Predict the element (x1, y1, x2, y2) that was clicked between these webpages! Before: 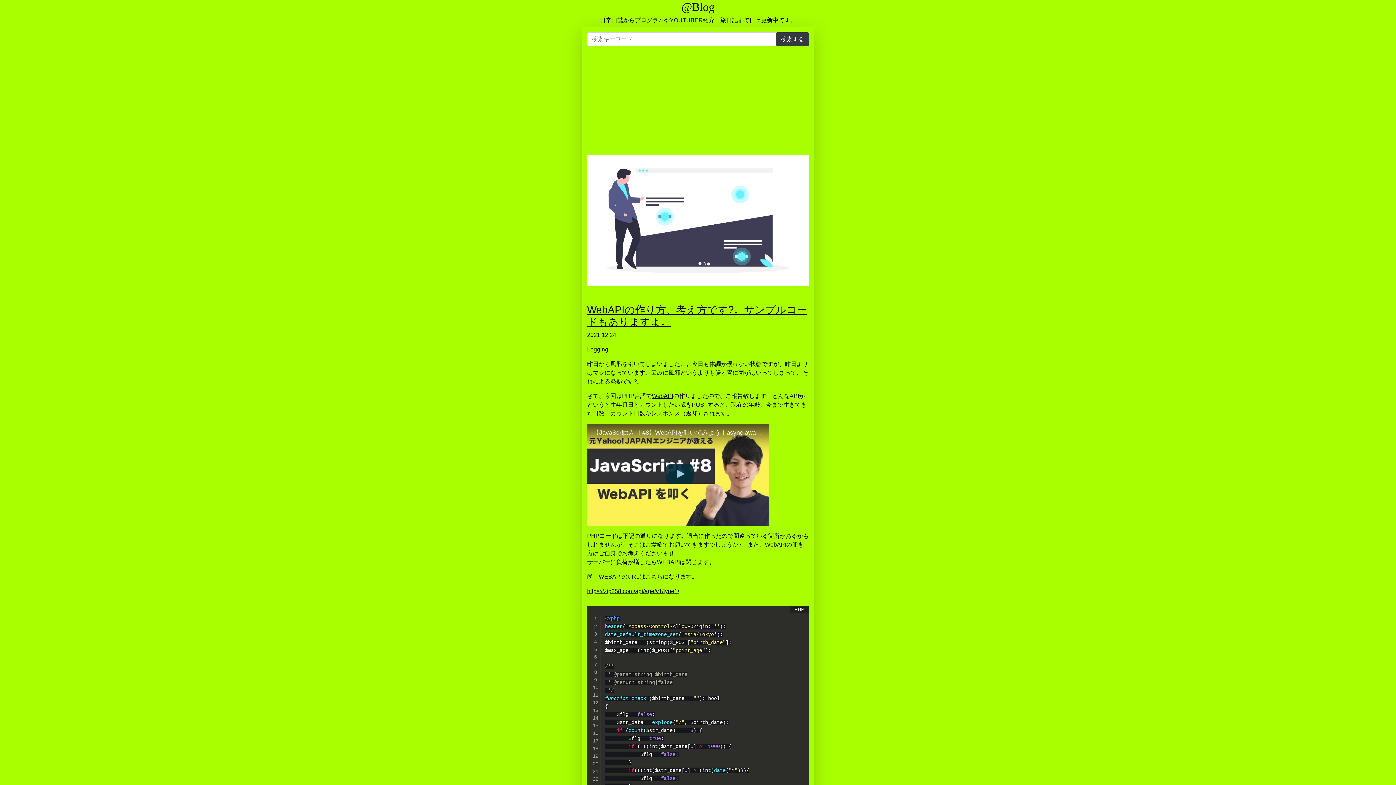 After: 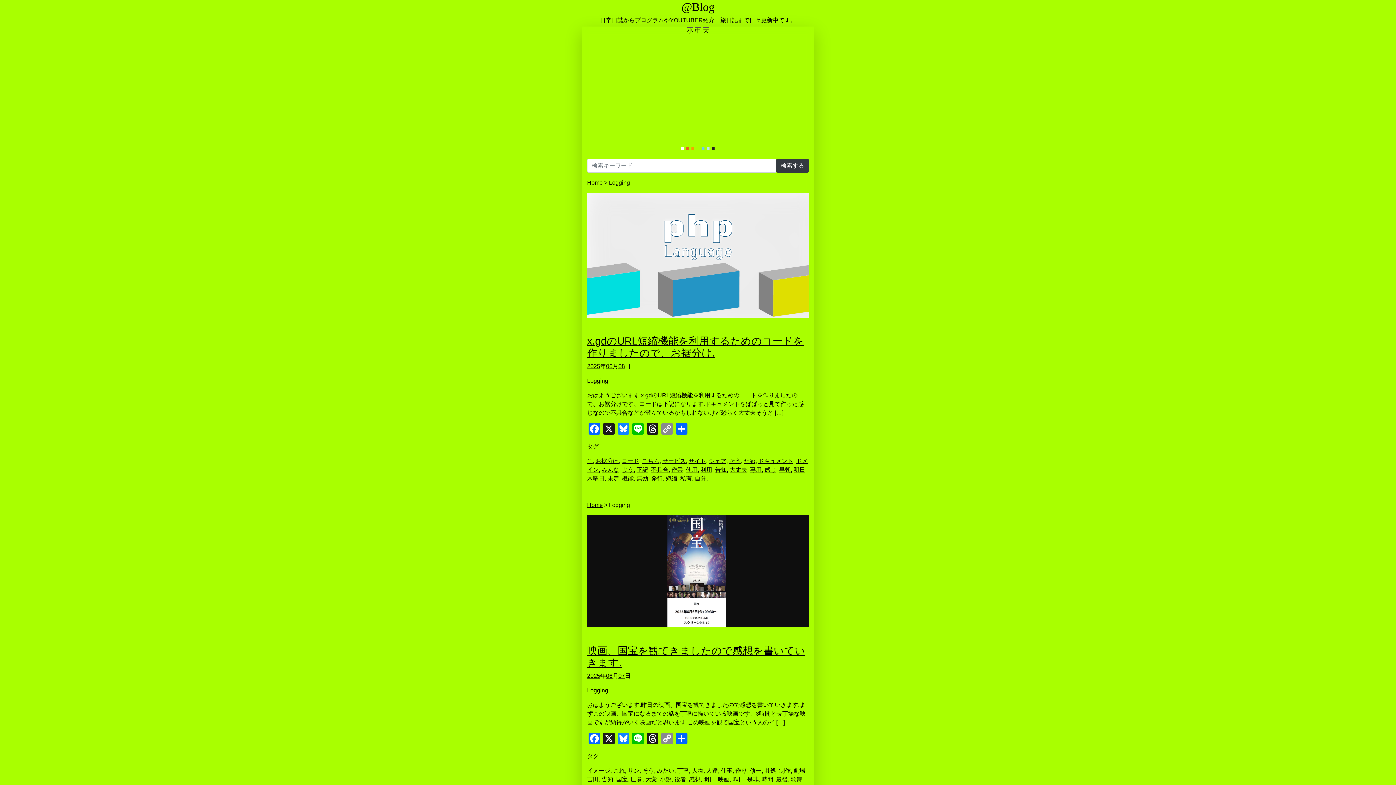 Action: bbox: (681, 0, 714, 13) label: @Blog